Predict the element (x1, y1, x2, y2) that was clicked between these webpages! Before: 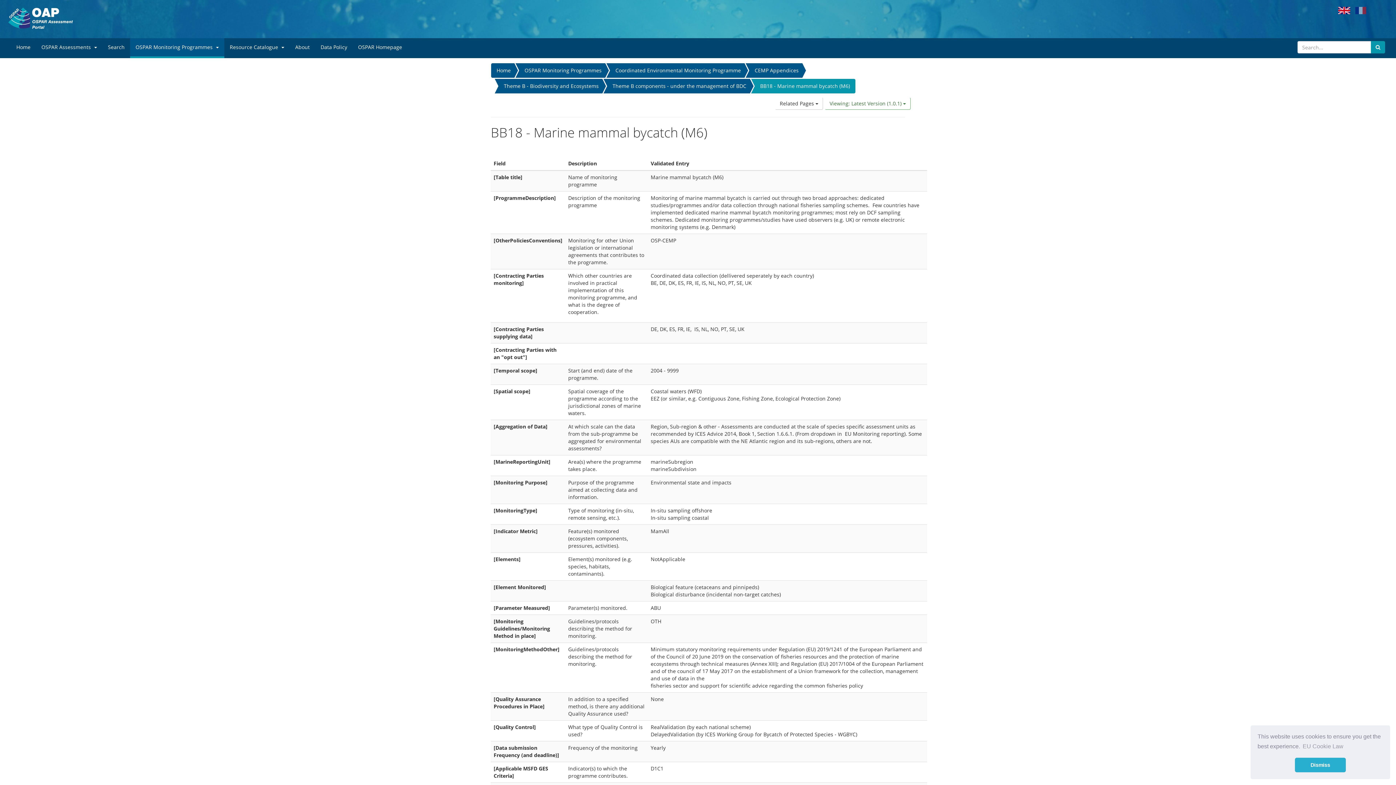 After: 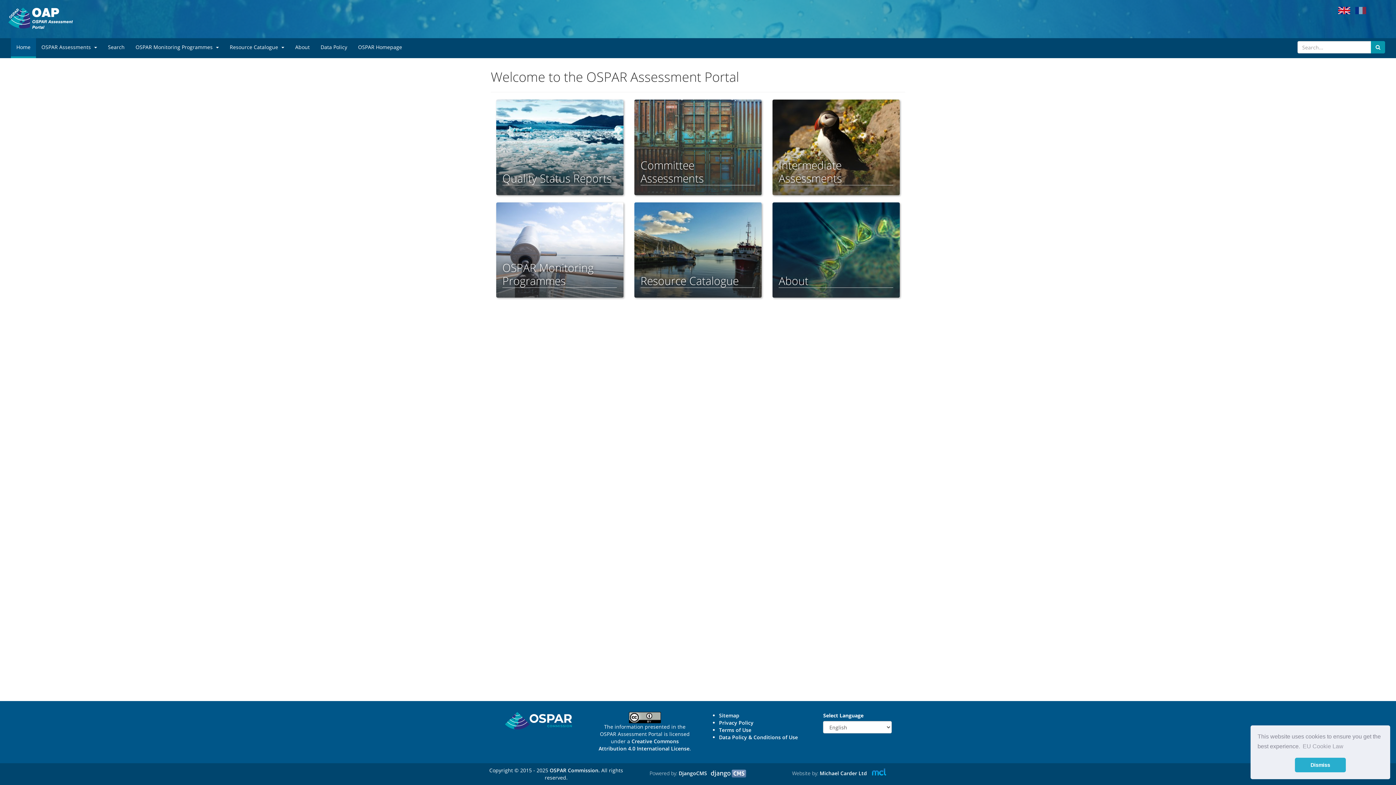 Action: label: Home bbox: (491, 63, 514, 77)